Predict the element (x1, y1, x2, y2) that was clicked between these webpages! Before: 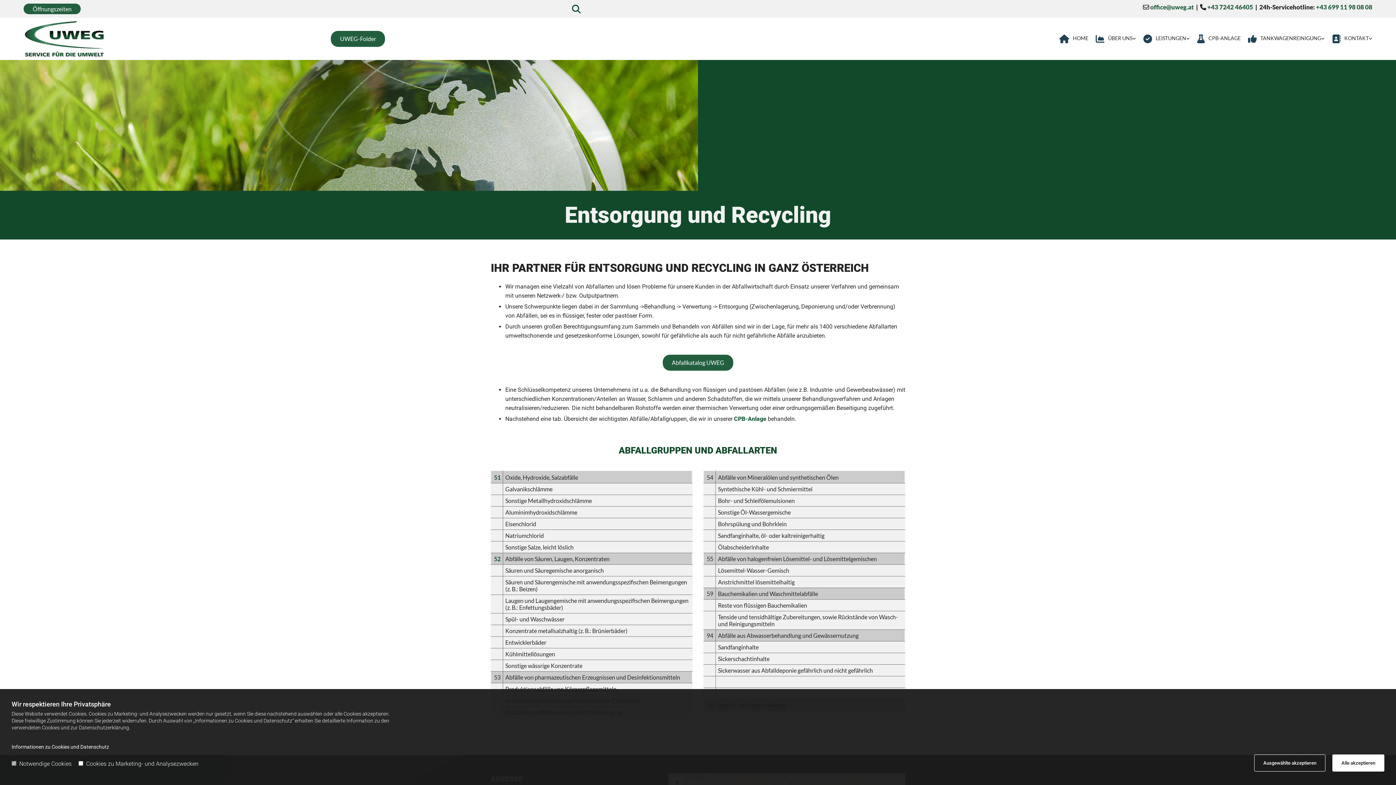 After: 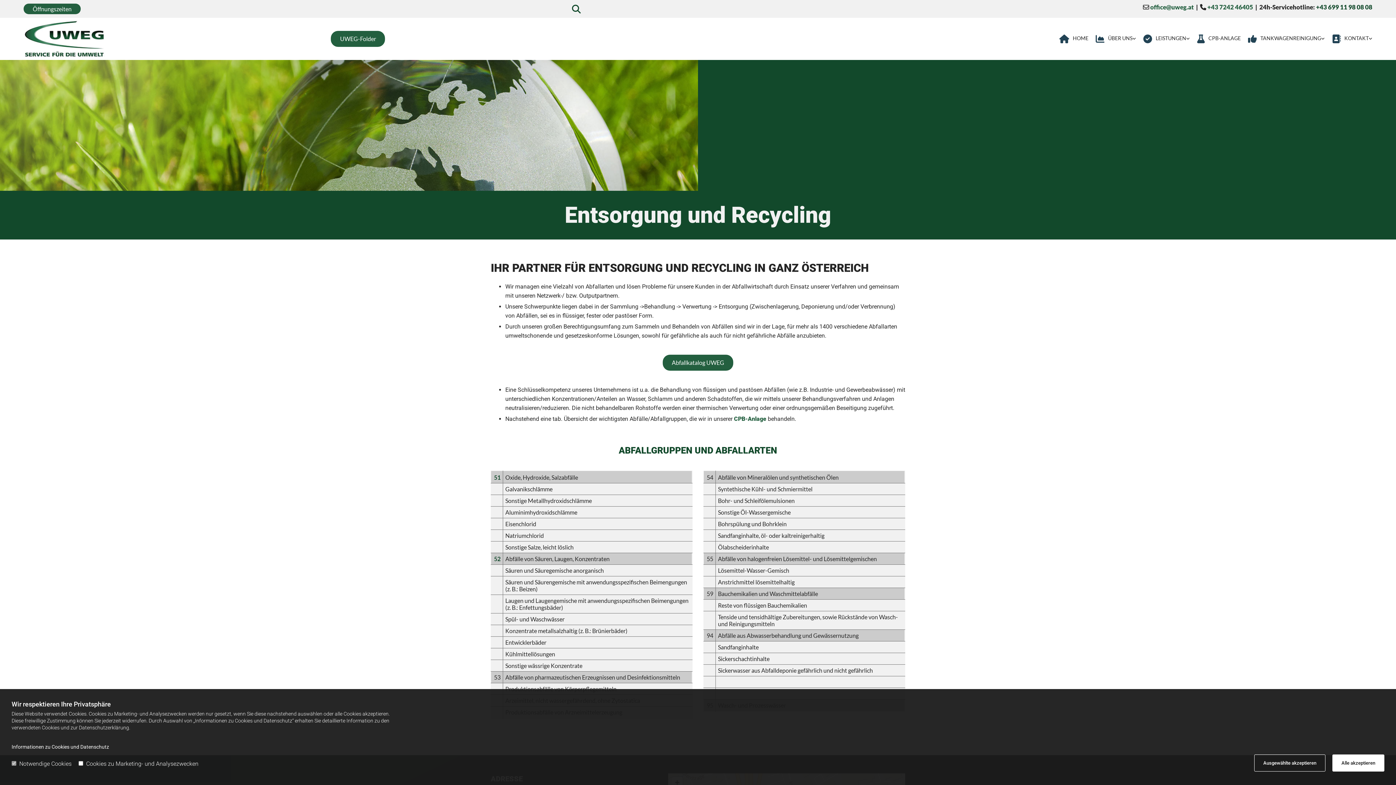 Action: label: +43 699 11 98 08 08 bbox: (1316, 3, 1372, 10)